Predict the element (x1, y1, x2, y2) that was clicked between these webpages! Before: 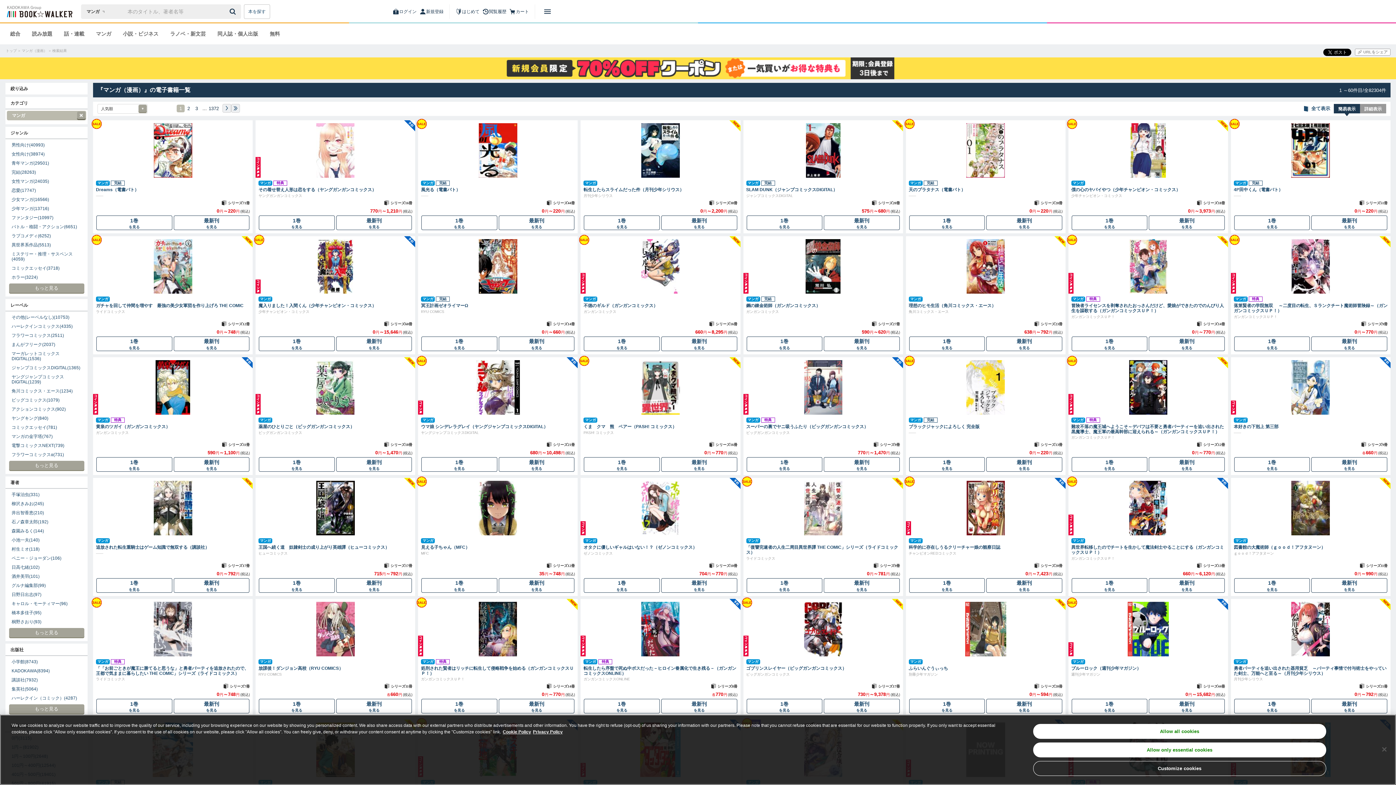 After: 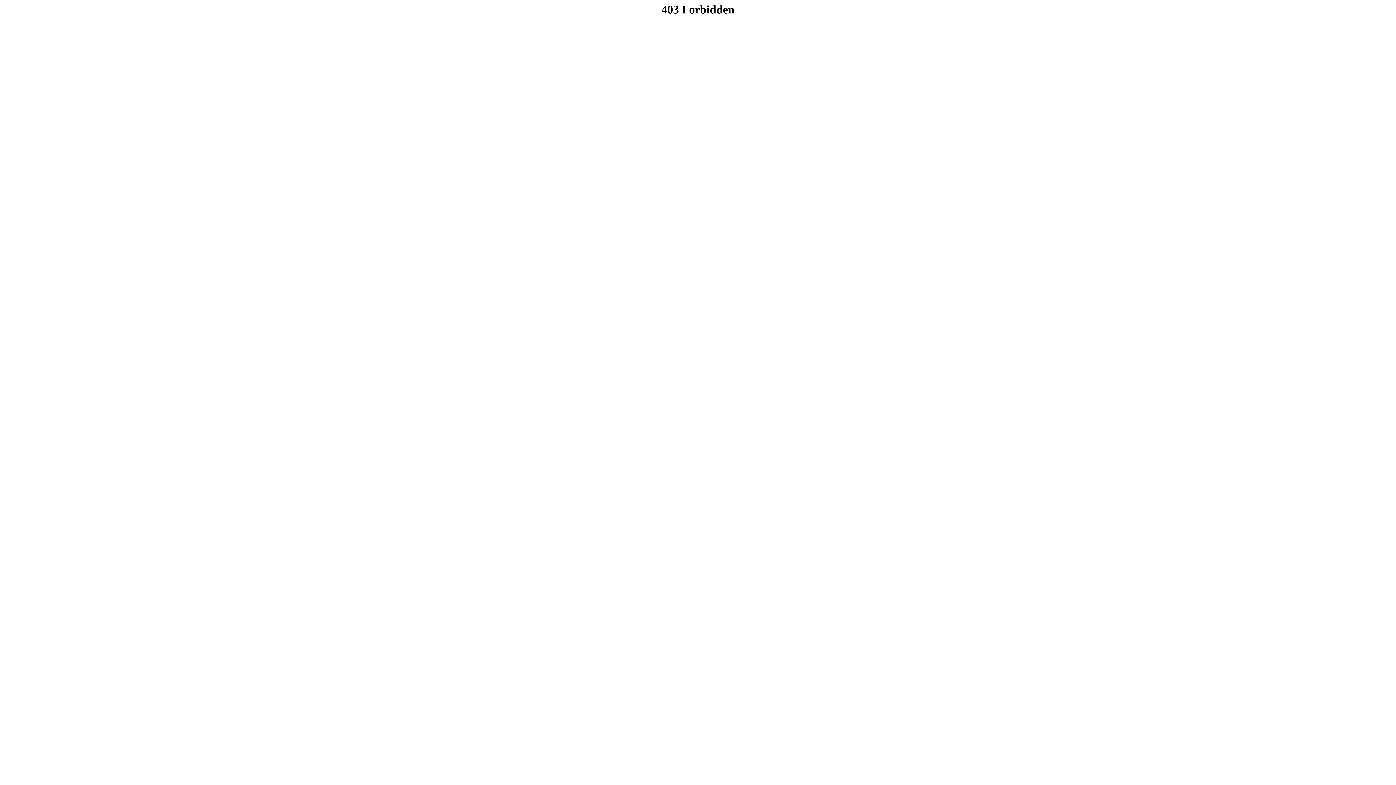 Action: bbox: (1234, 424, 1388, 429) label: 本好きの下剋上 第三部